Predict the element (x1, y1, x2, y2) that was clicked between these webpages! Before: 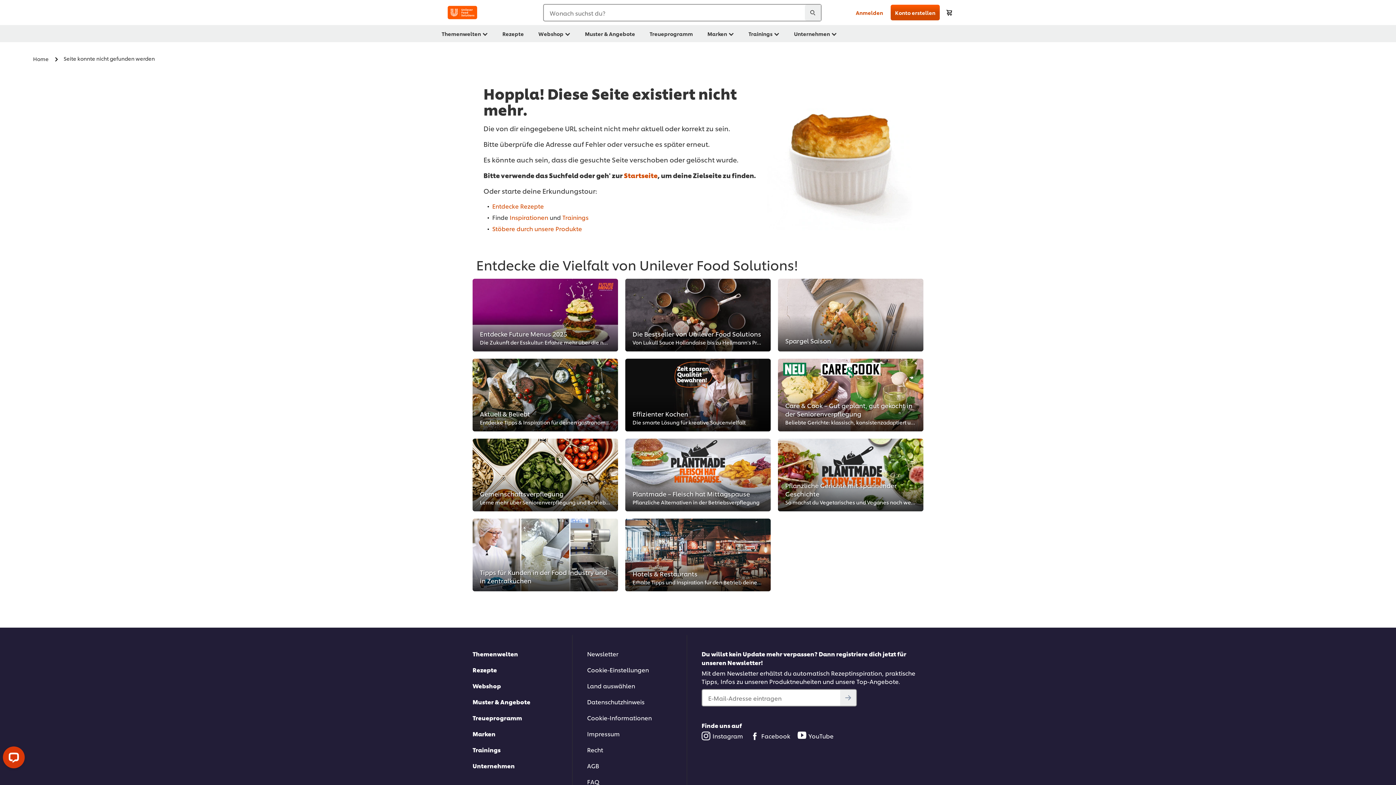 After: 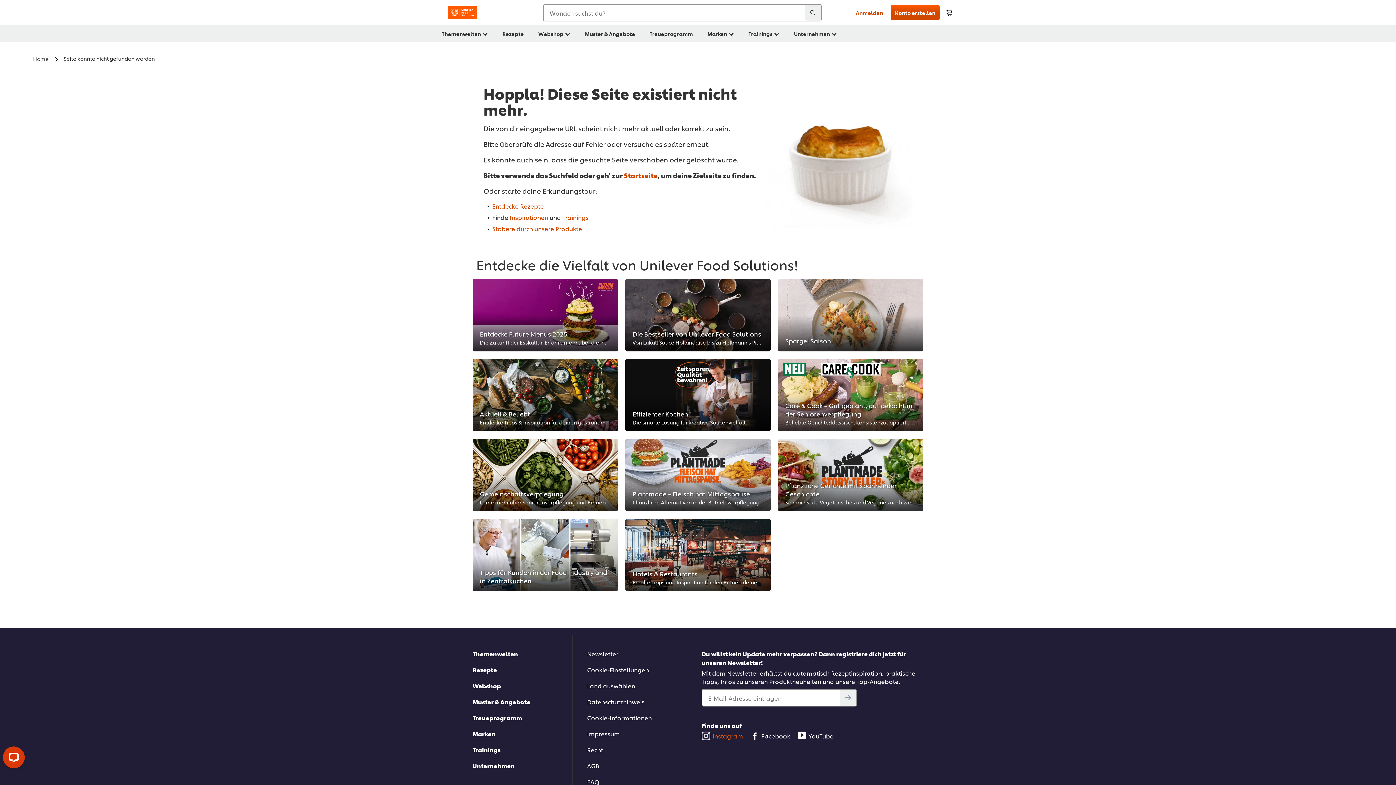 Action: label: Instagram bbox: (701, 732, 743, 740)